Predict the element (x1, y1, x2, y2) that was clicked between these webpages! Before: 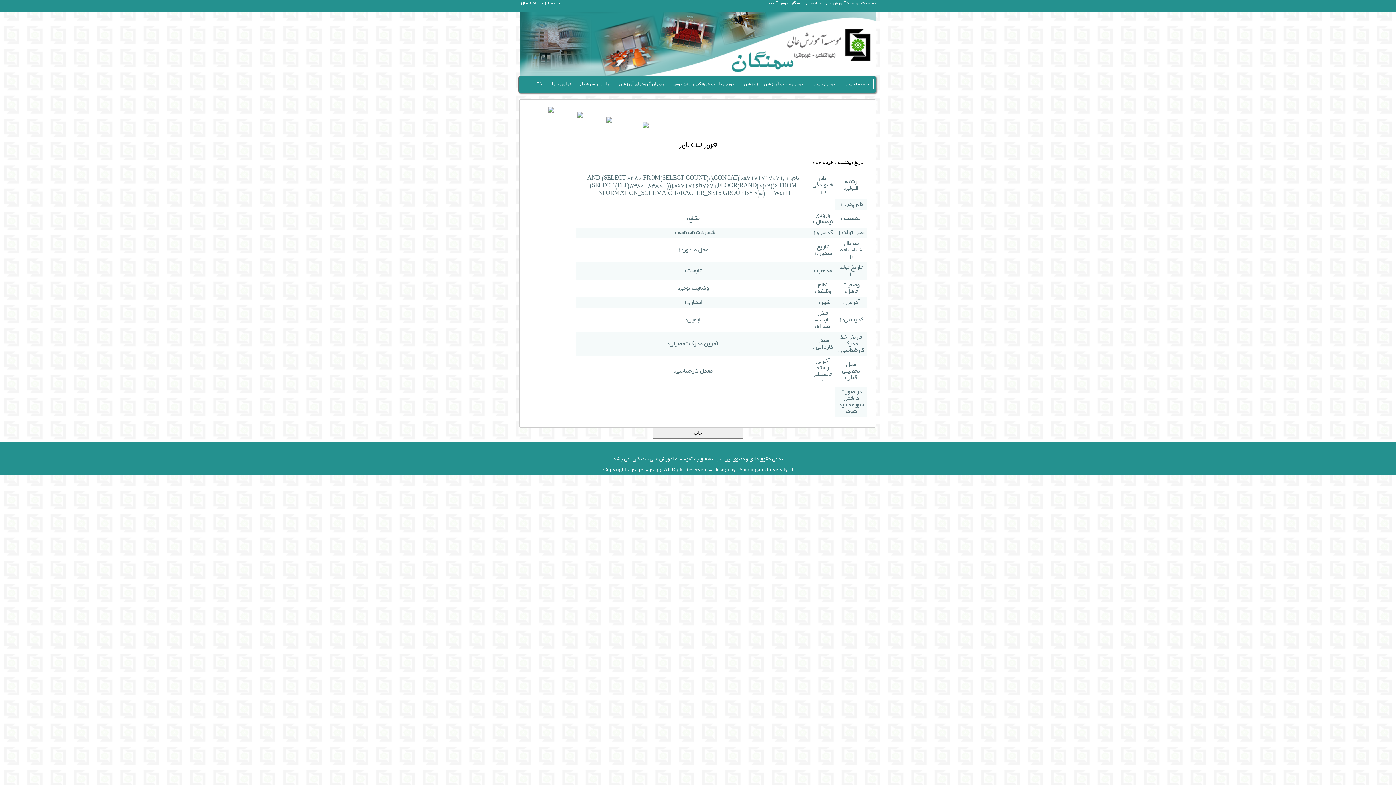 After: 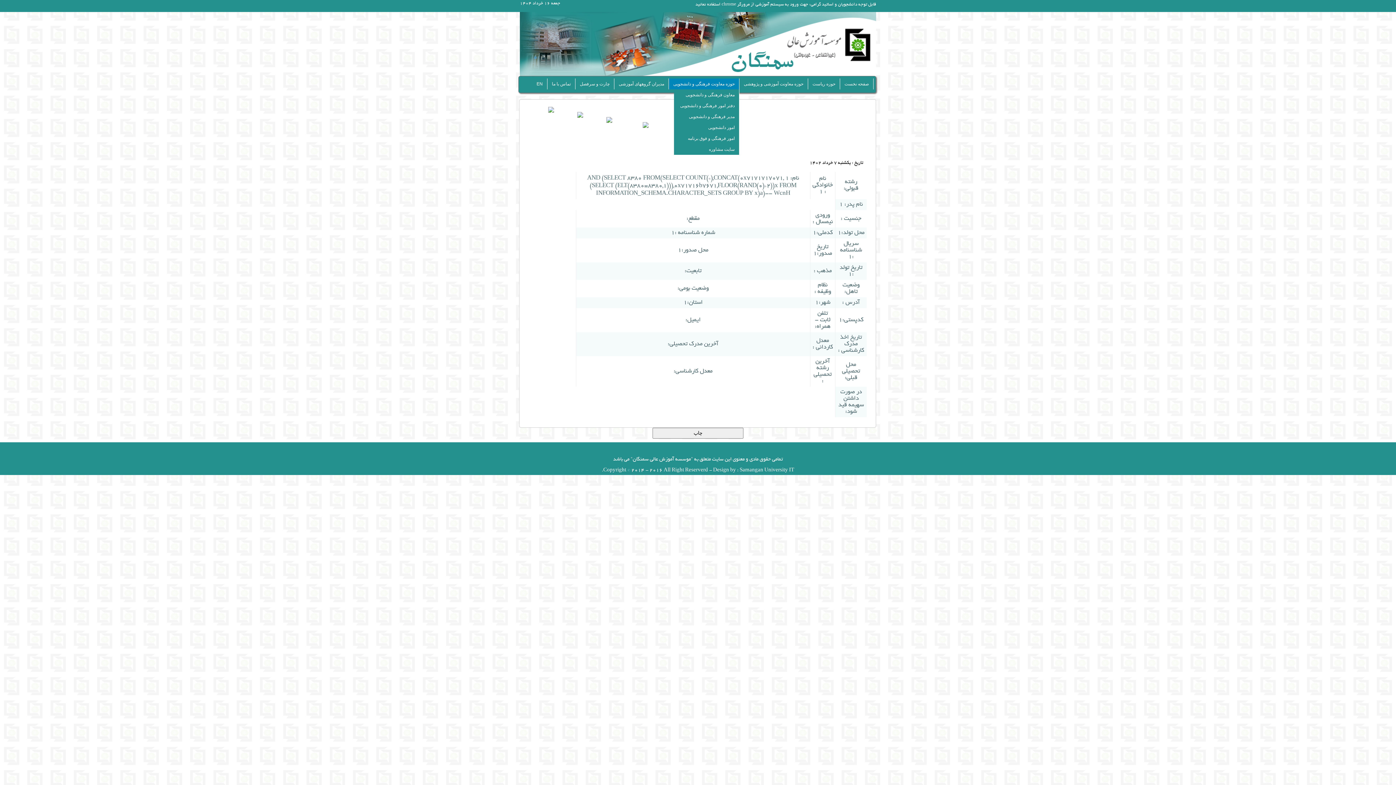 Action: bbox: (669, 78, 739, 89) label: حوزه معاونت فرهنگی و دانشجویی